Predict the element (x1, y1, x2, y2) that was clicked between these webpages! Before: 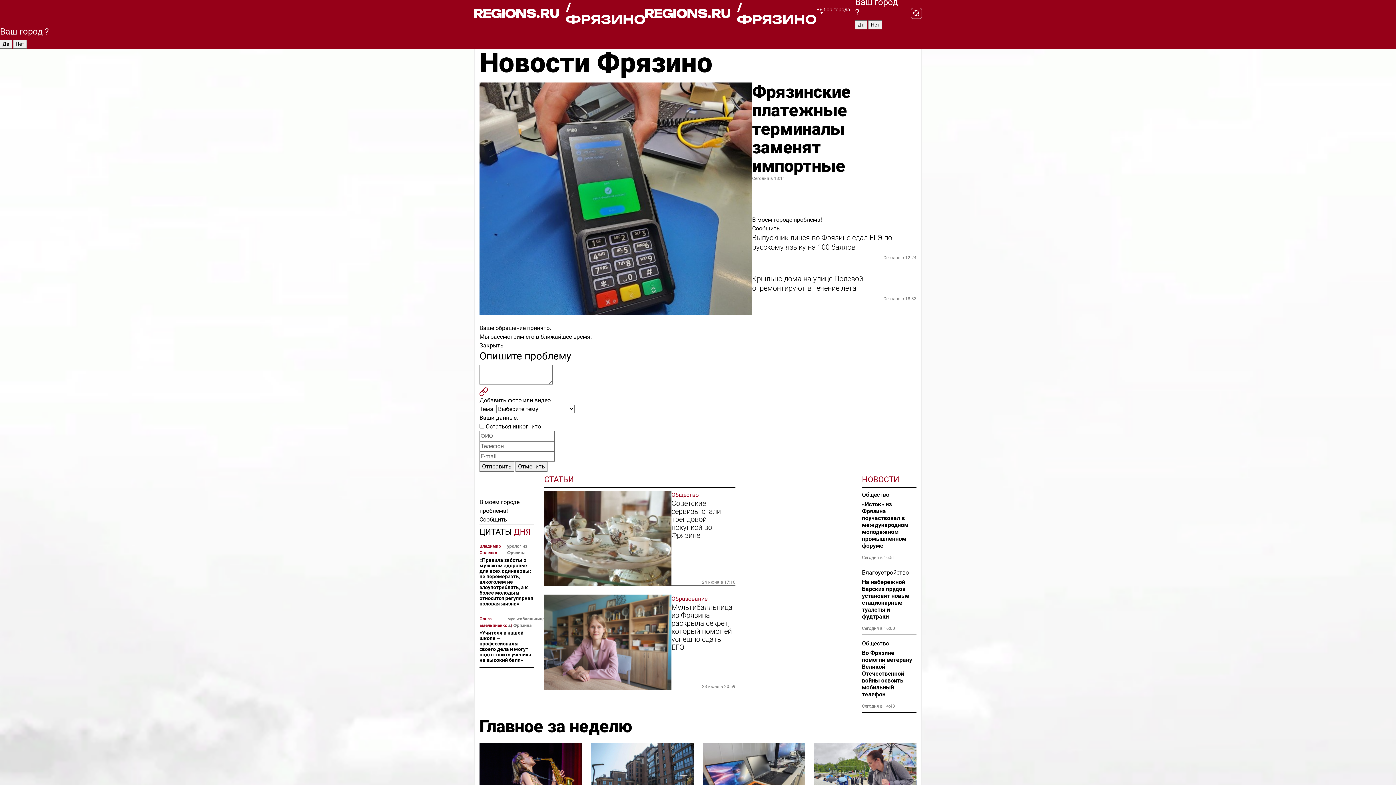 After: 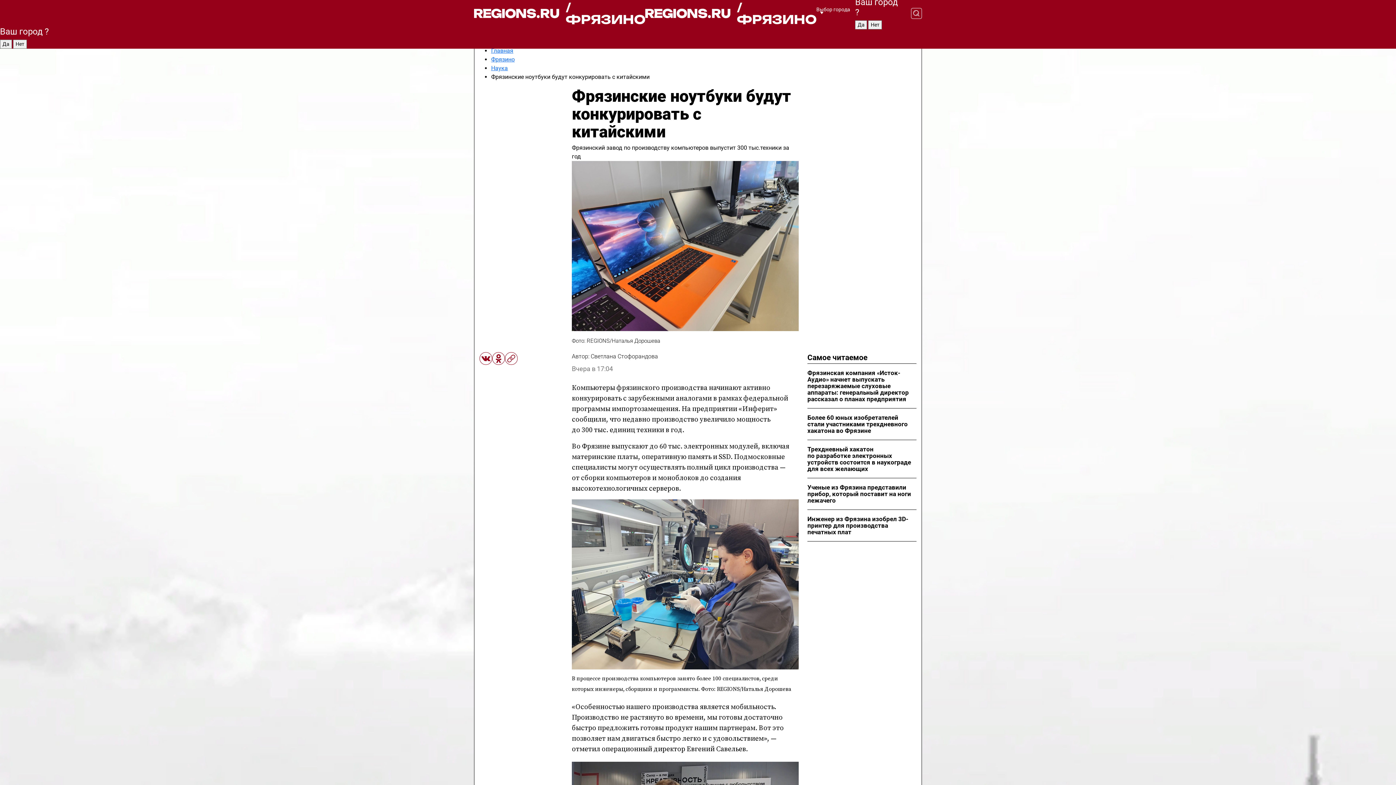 Action: bbox: (702, 743, 805, 821)